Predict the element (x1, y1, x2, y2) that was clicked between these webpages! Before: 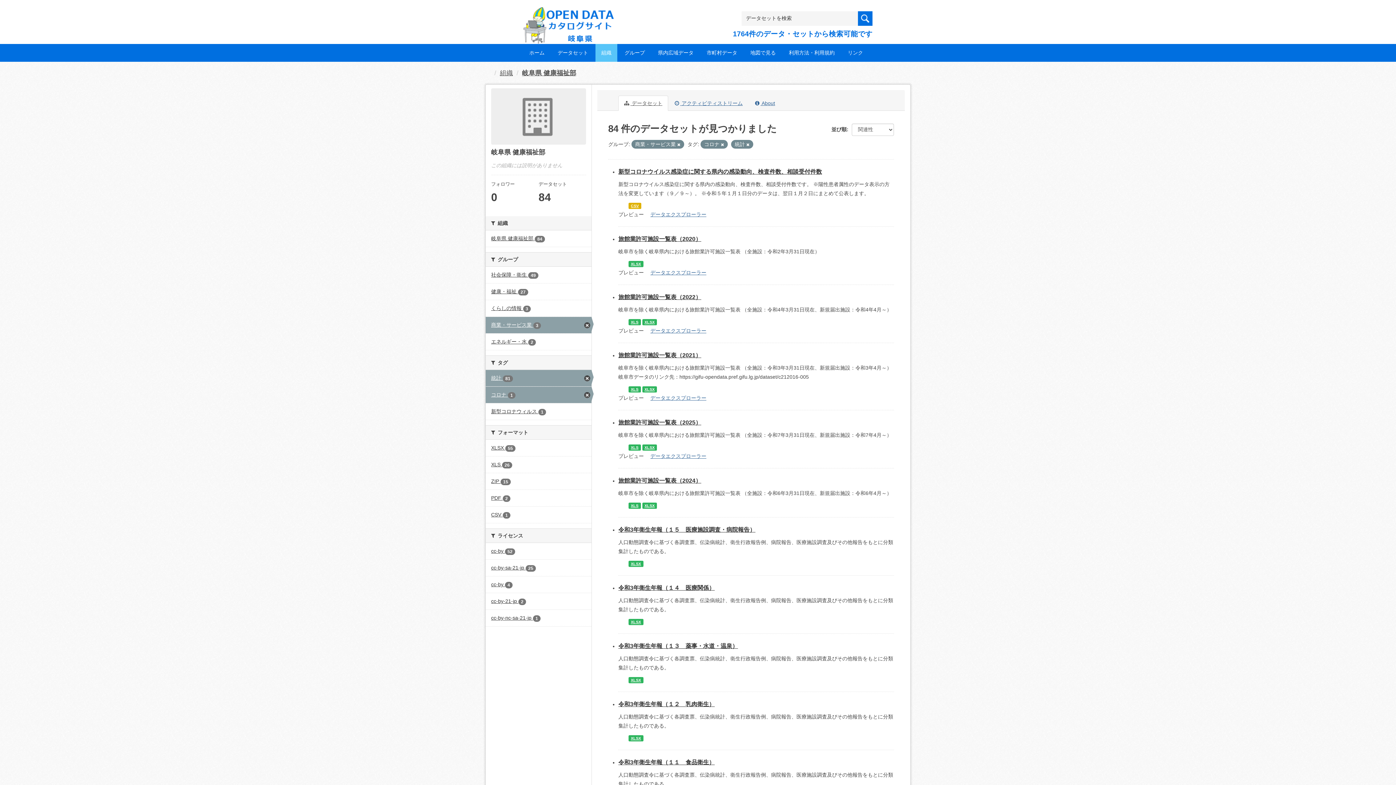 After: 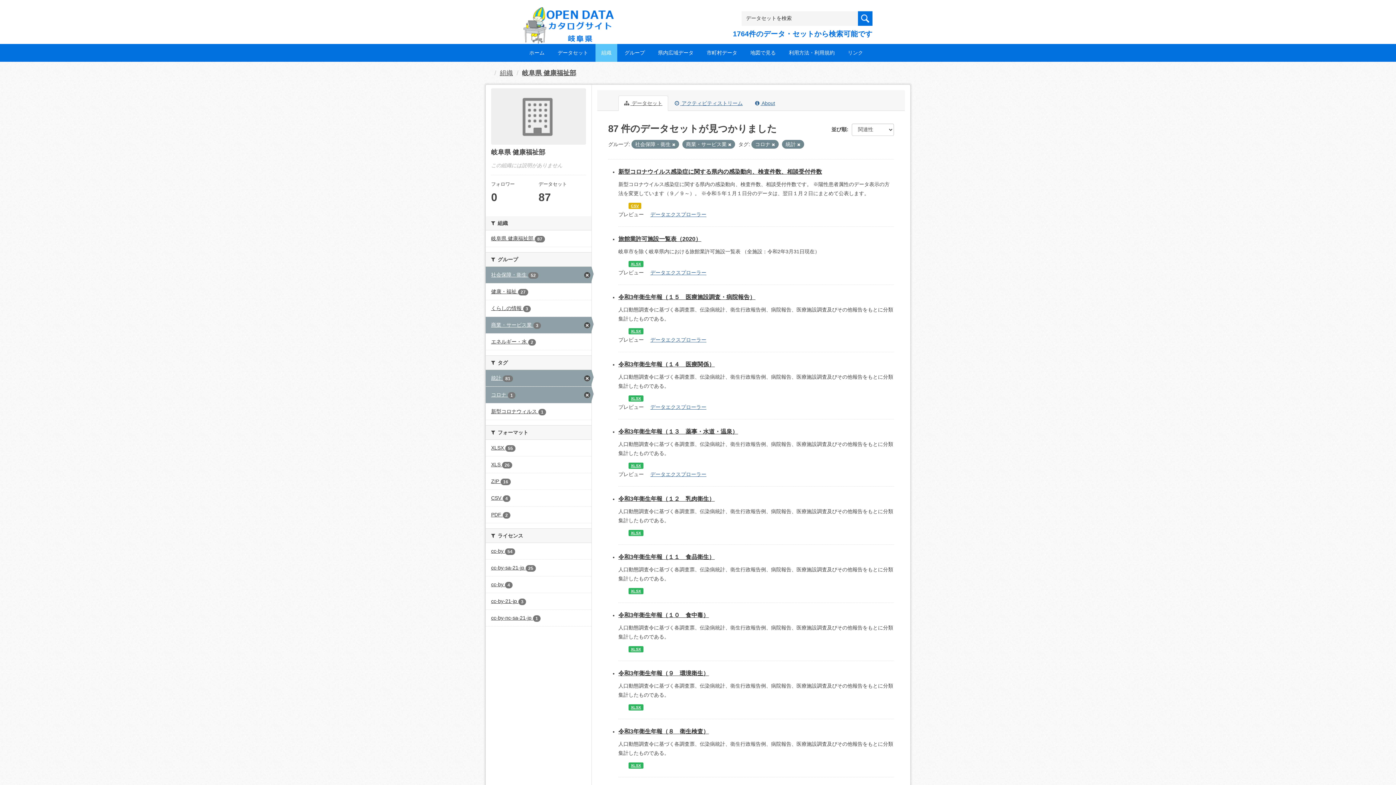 Action: label: 社会保障・衛生 49 bbox: (485, 267, 591, 283)